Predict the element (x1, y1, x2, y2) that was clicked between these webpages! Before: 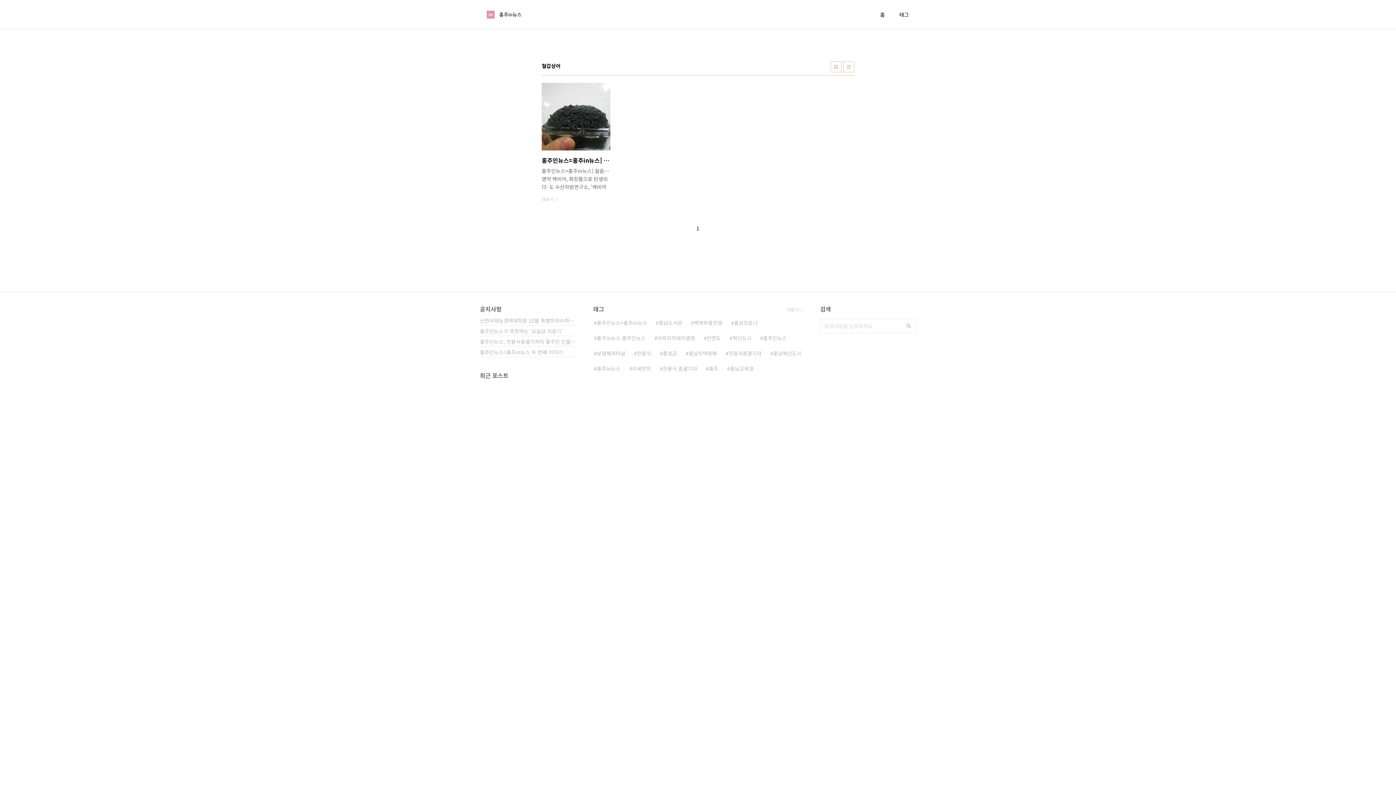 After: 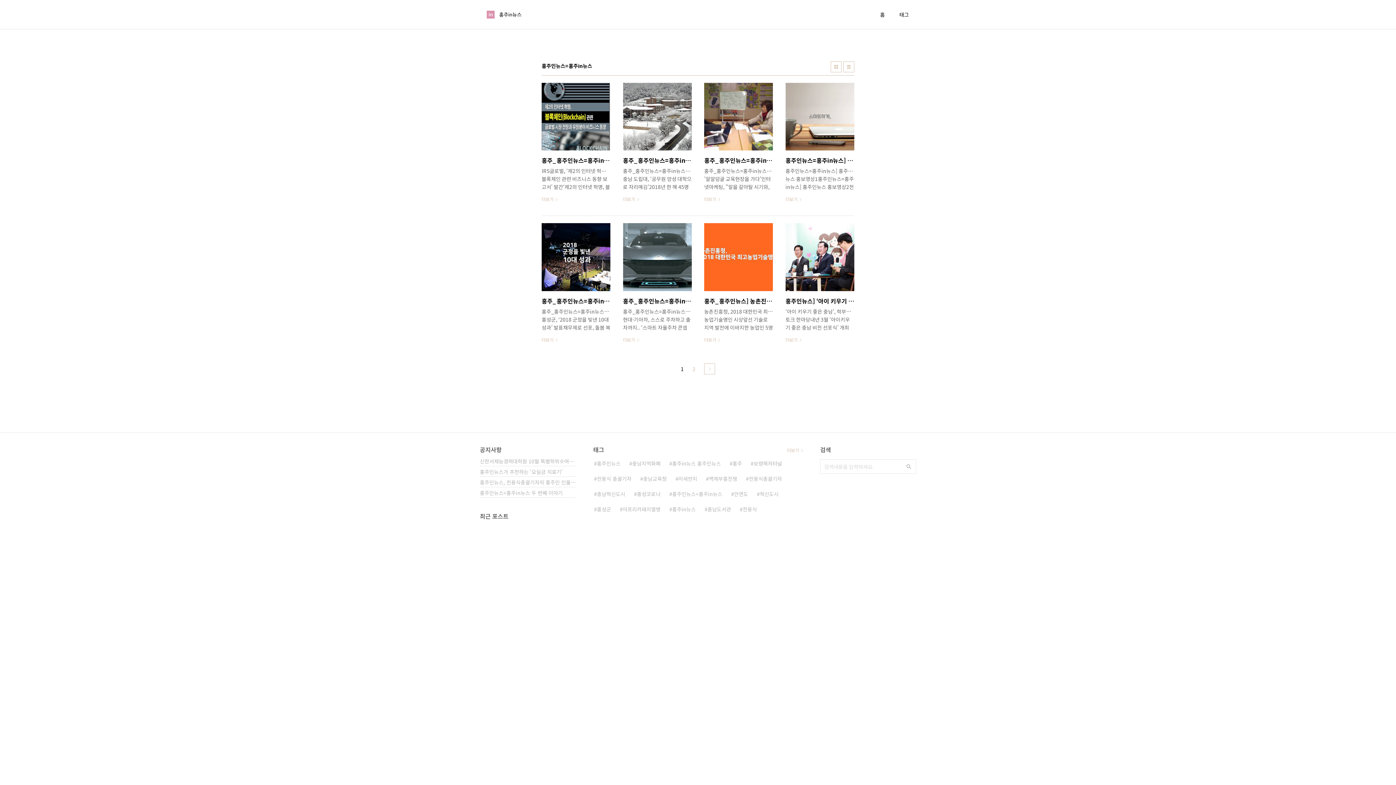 Action: bbox: (594, 315, 647, 330) label: 홍주인뉴스=홍주in뉴스